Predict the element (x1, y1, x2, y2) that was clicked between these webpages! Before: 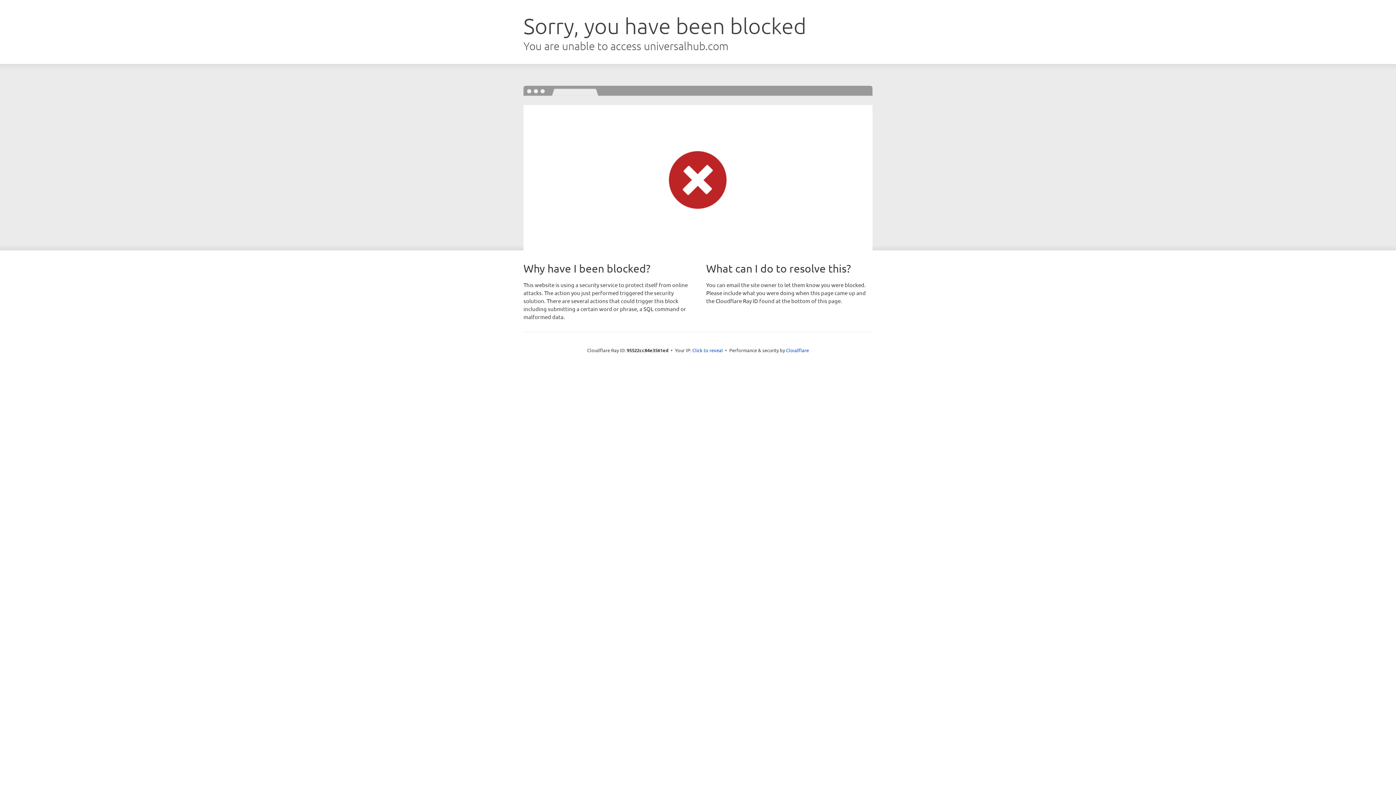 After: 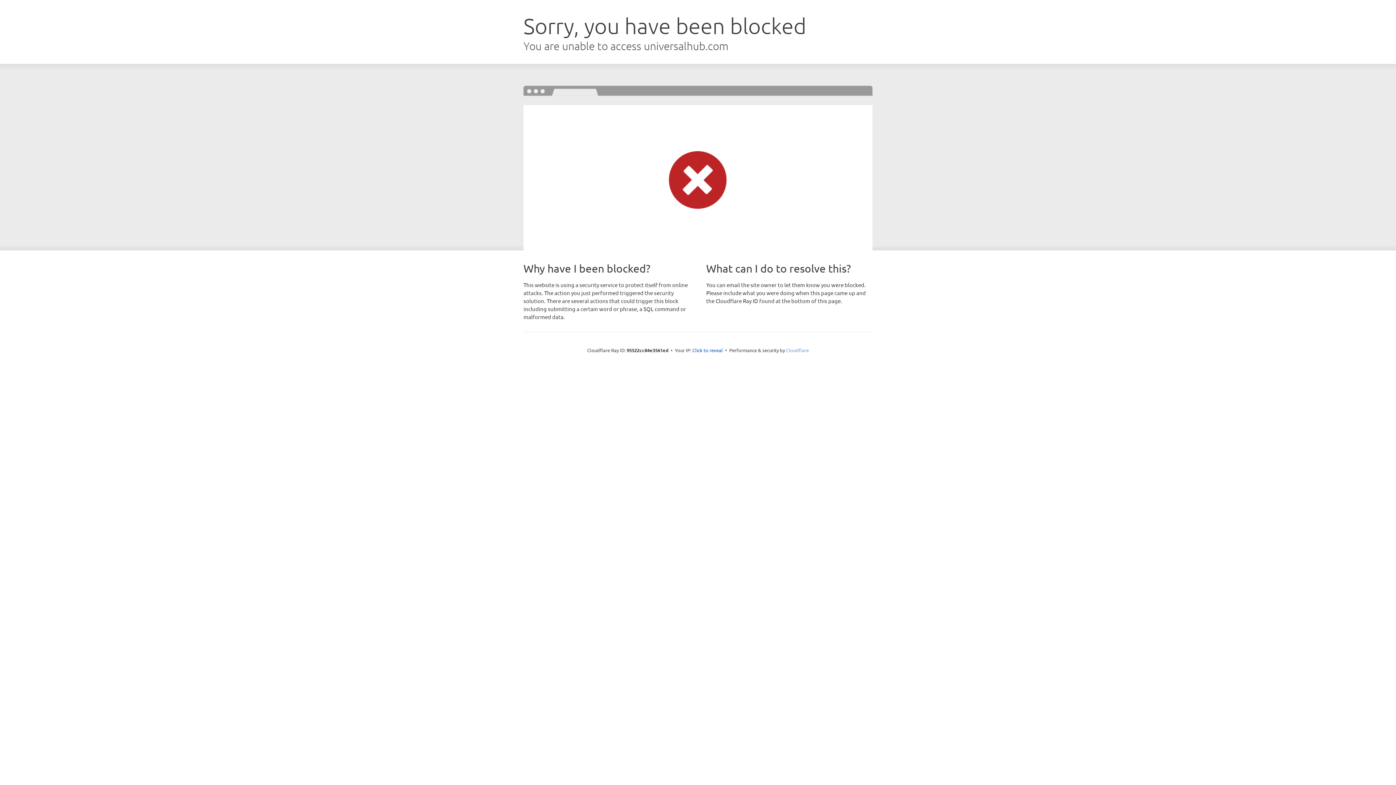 Action: label: Cloudflare bbox: (786, 347, 809, 353)